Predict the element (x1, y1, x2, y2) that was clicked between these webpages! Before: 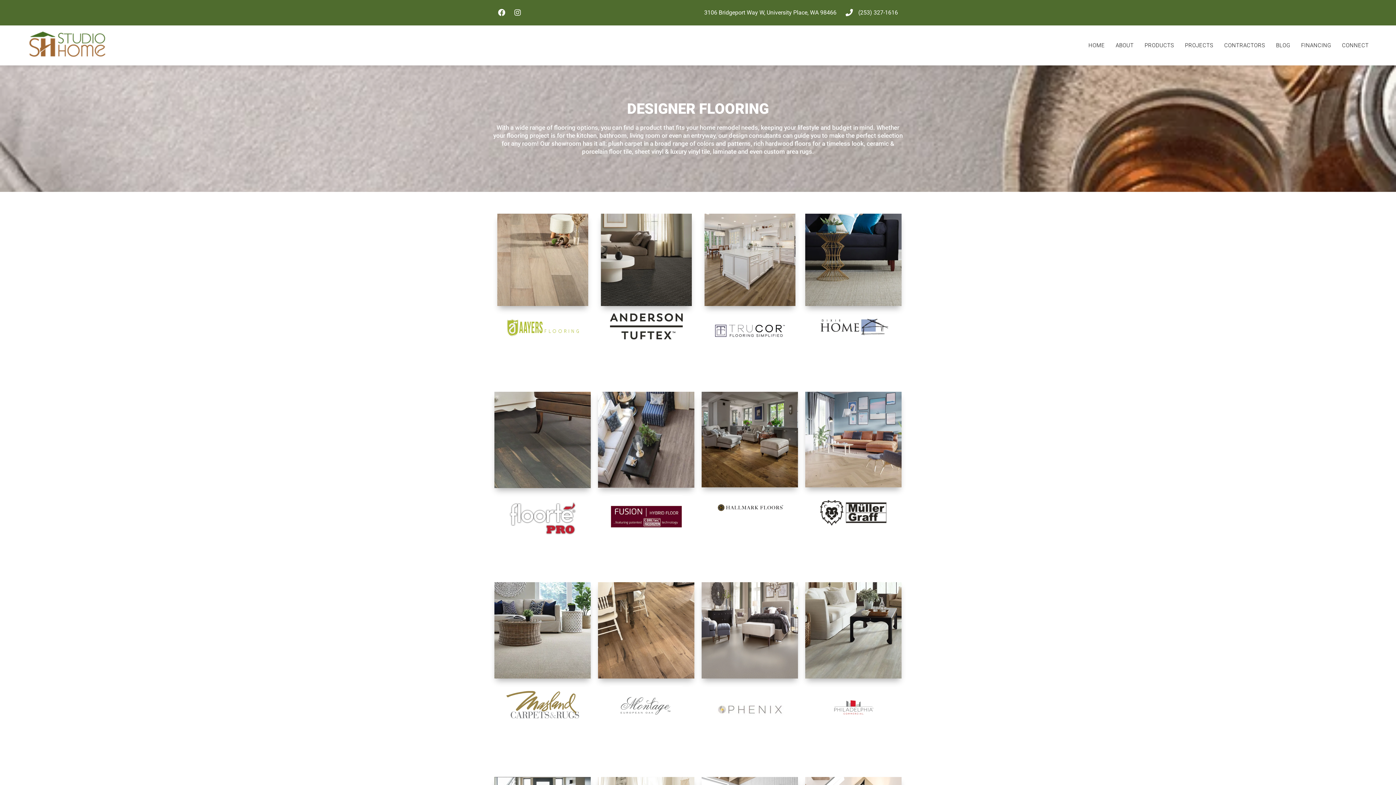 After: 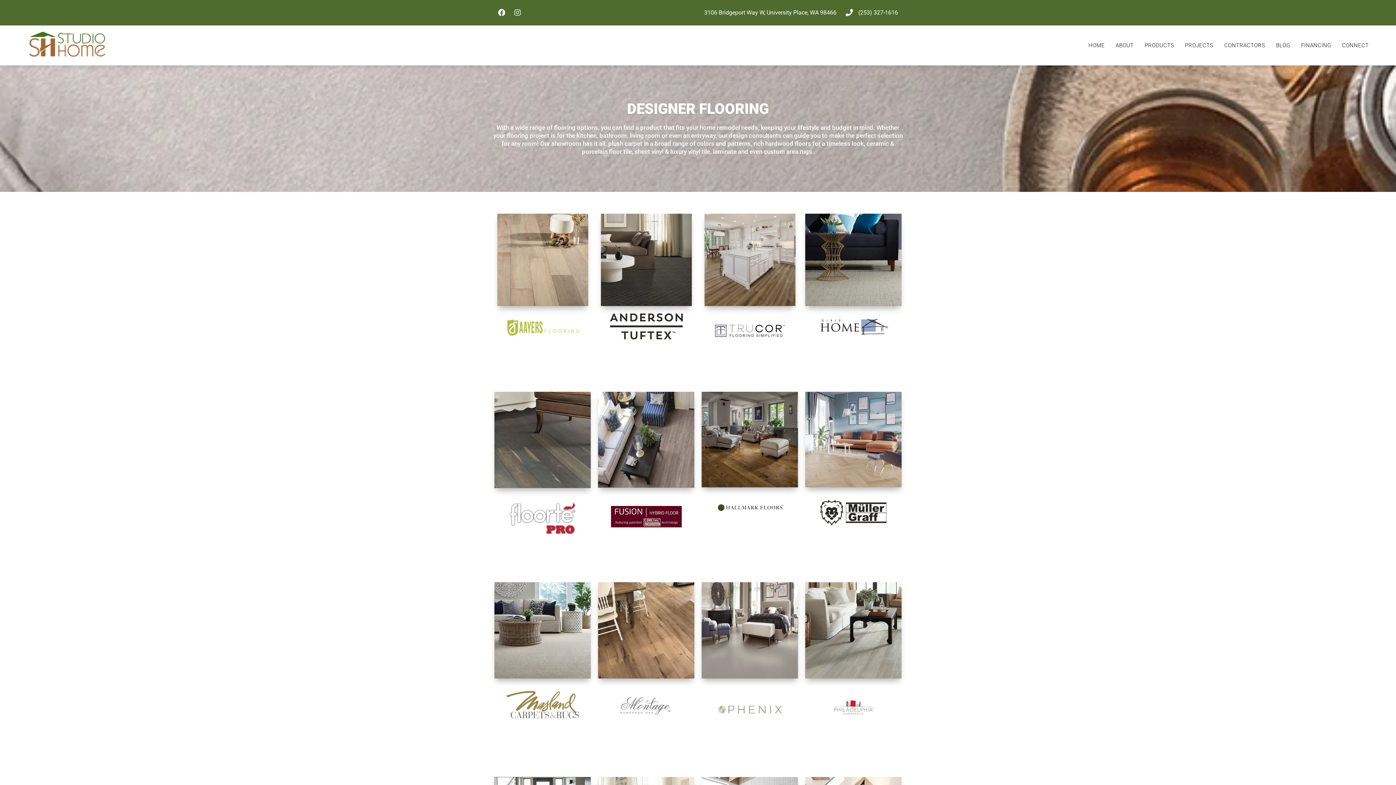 Action: label: Instagram bbox: (510, 5, 525, 20)